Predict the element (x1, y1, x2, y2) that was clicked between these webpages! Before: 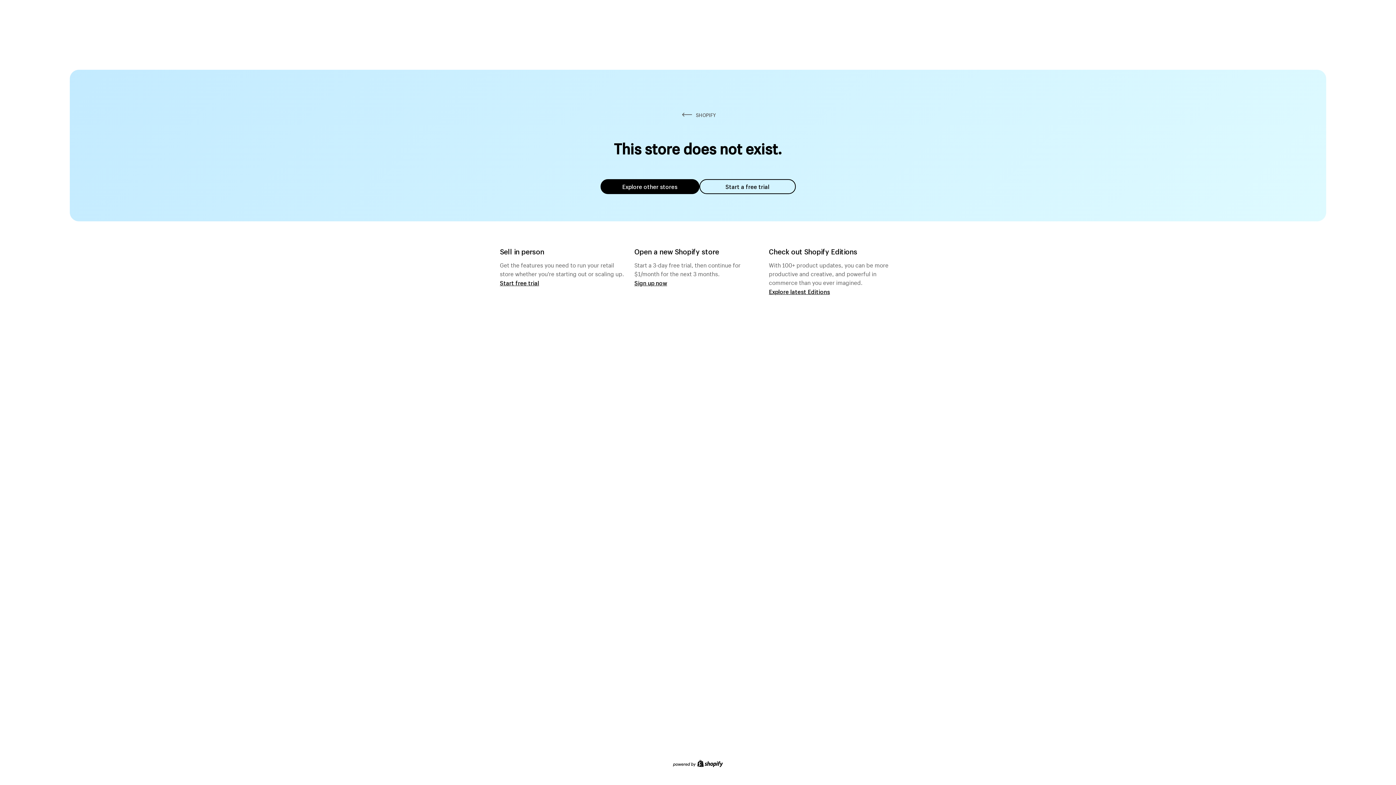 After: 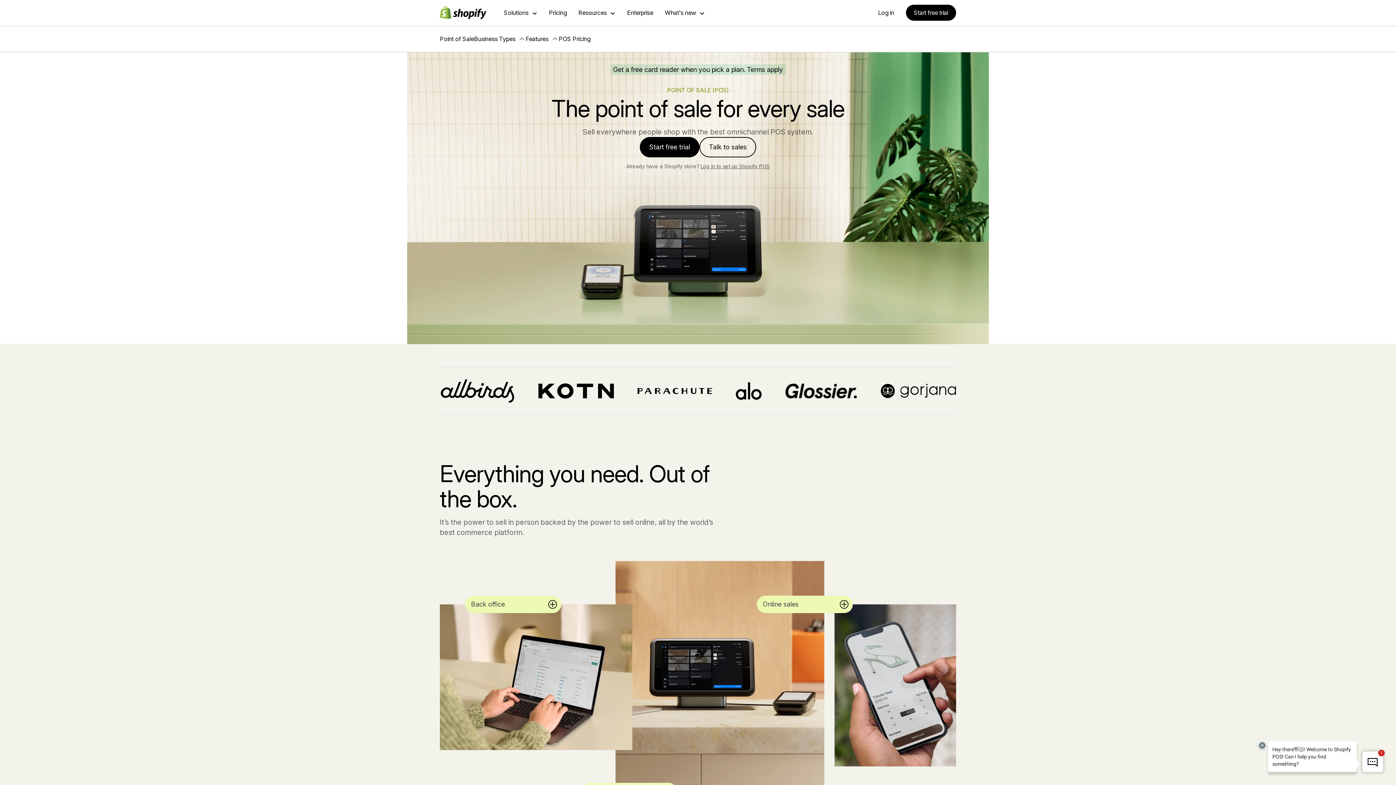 Action: label: Start free trial bbox: (500, 279, 539, 286)